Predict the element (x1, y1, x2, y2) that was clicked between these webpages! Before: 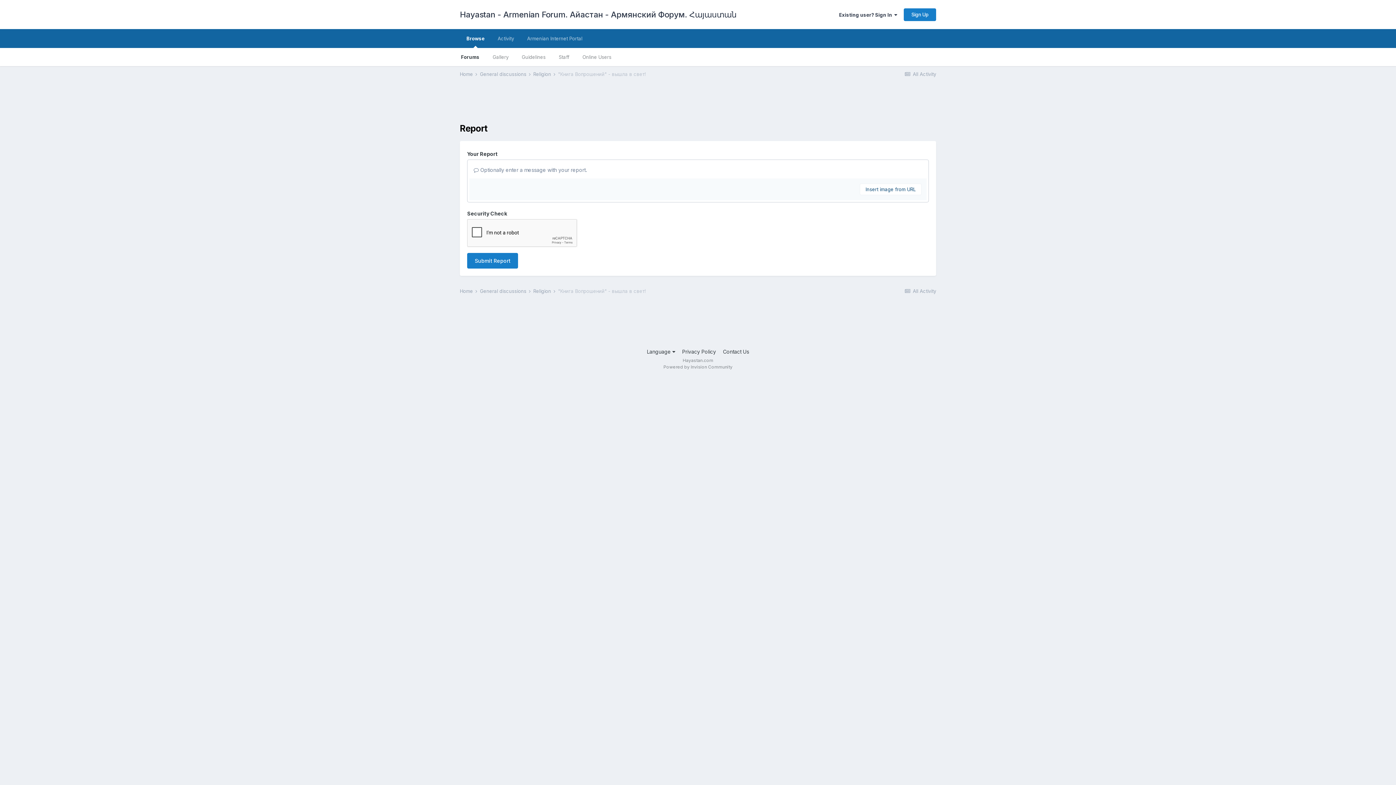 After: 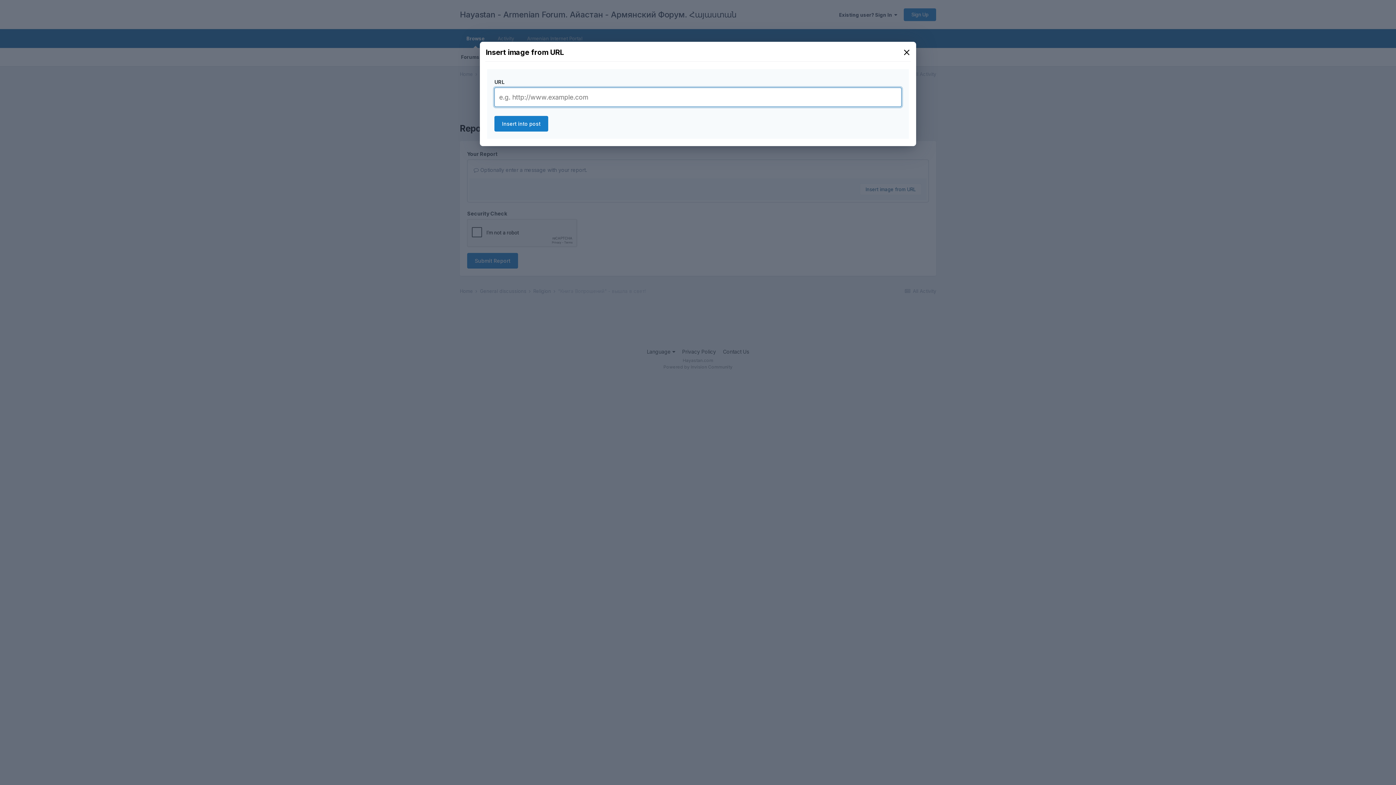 Action: label: Insert image from URL bbox: (860, 183, 921, 195)